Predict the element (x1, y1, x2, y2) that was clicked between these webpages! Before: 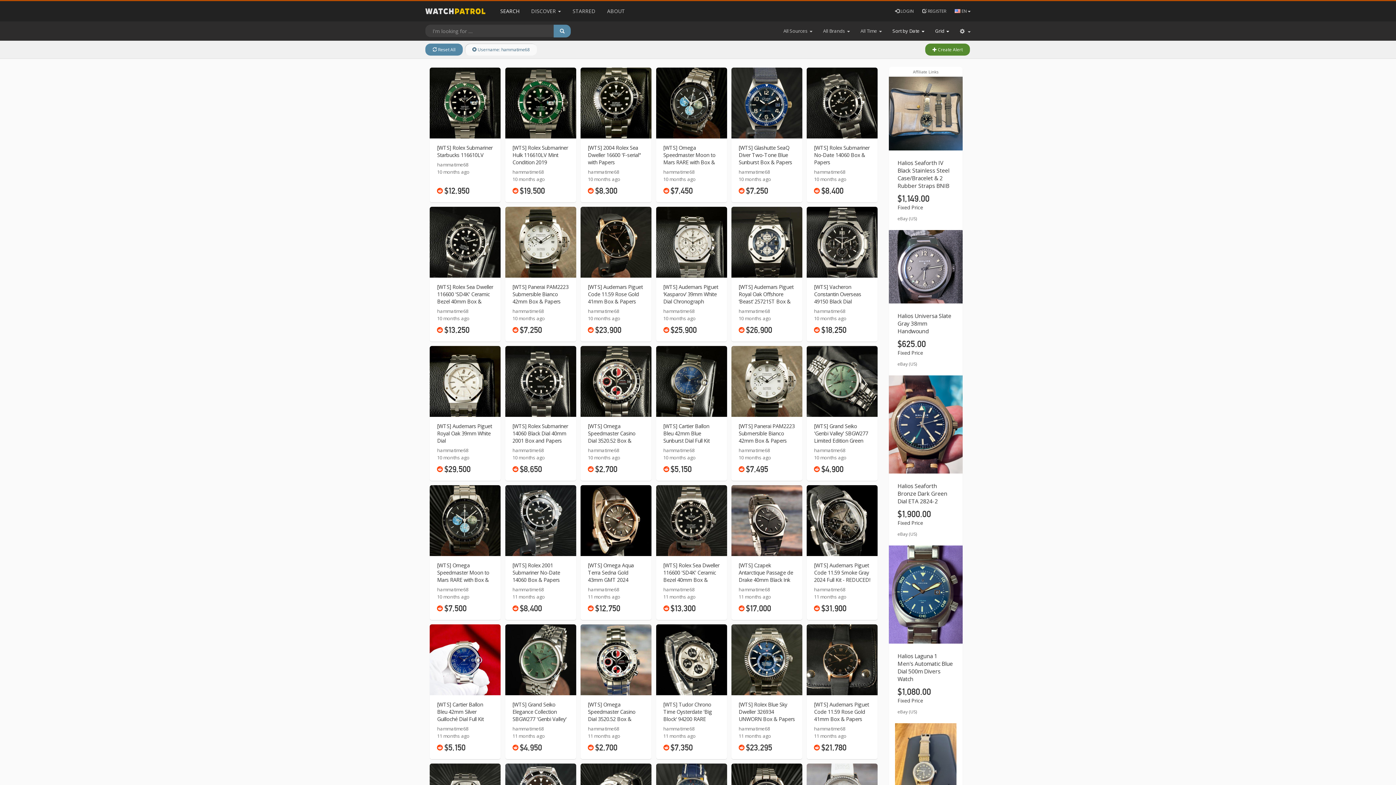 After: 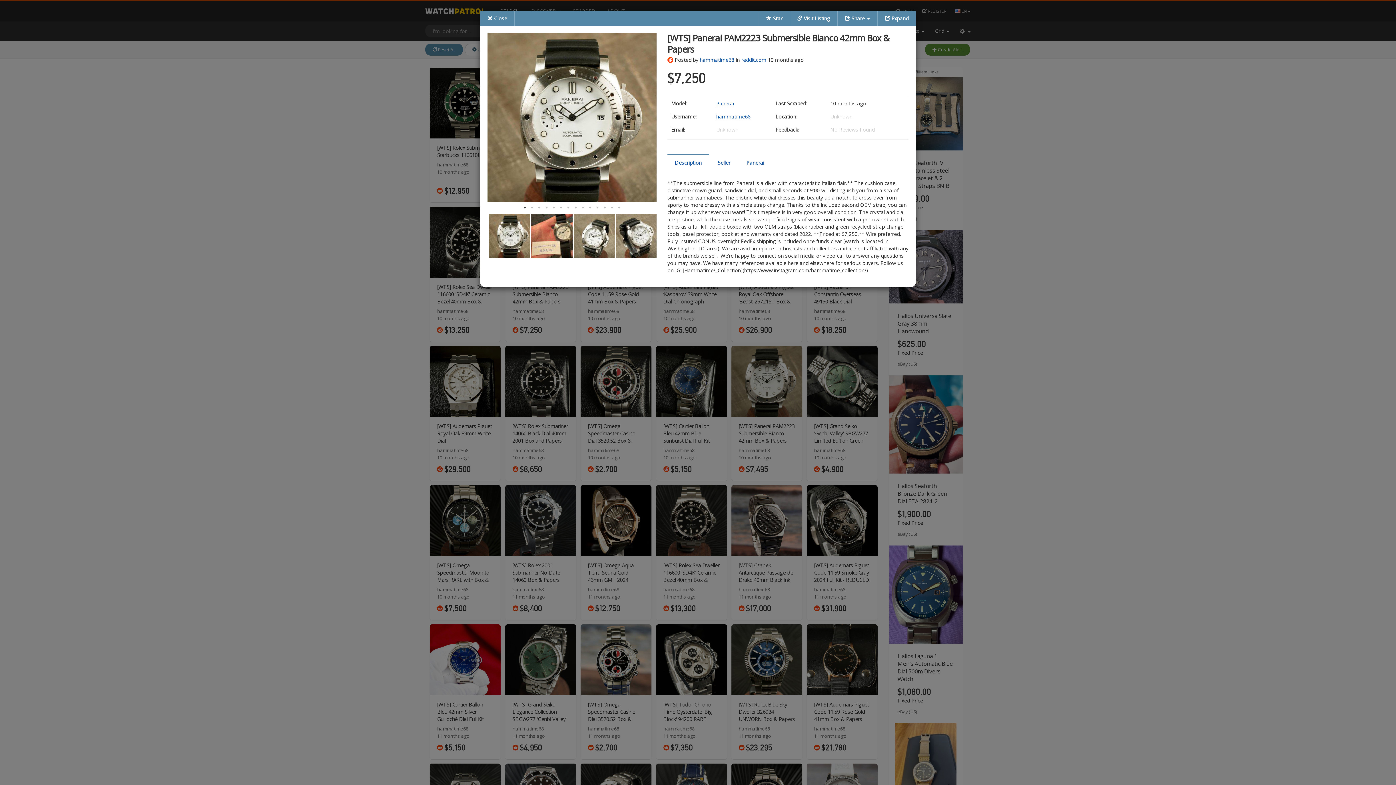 Action: label: [WTS] Panerai PAM2223 Submersible Bianco 42mm Box & Papers bbox: (512, 283, 568, 305)